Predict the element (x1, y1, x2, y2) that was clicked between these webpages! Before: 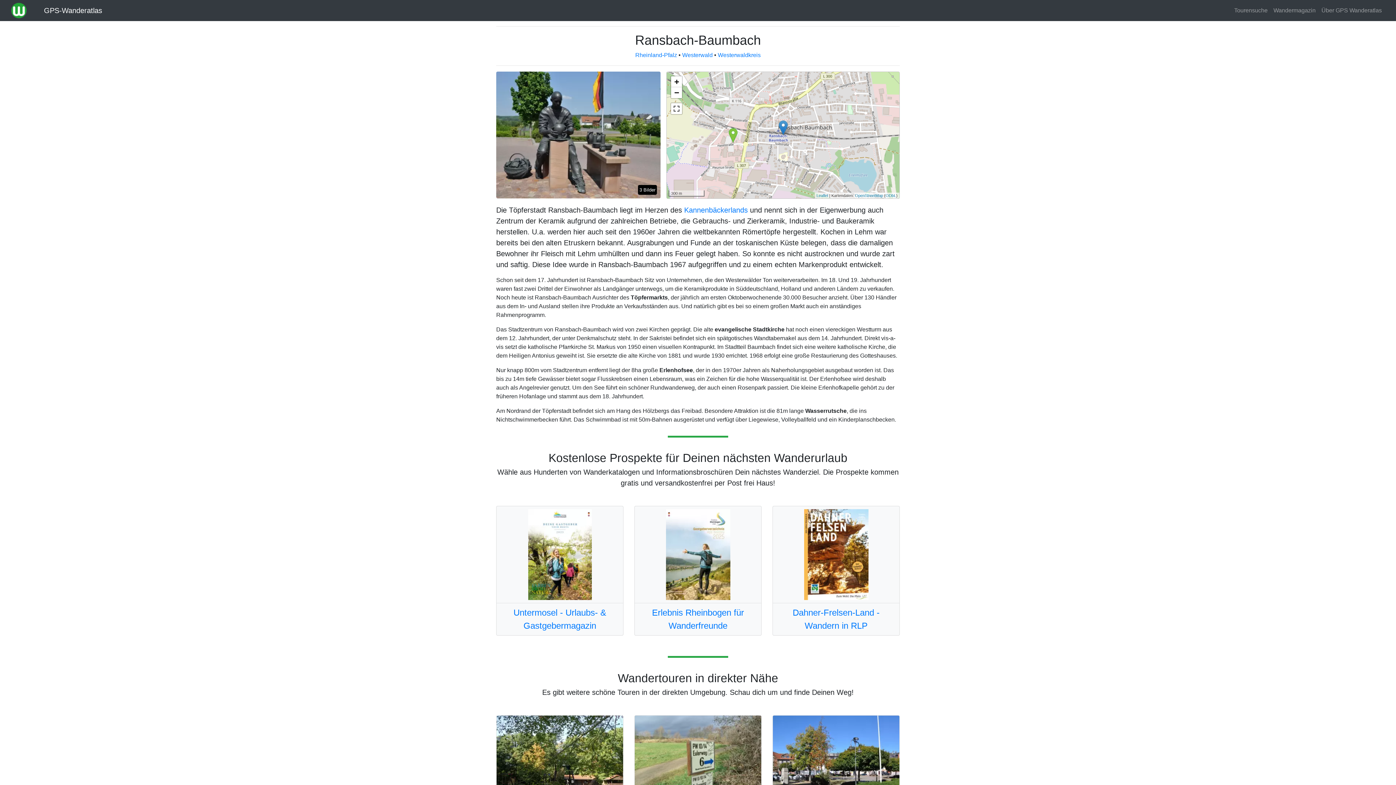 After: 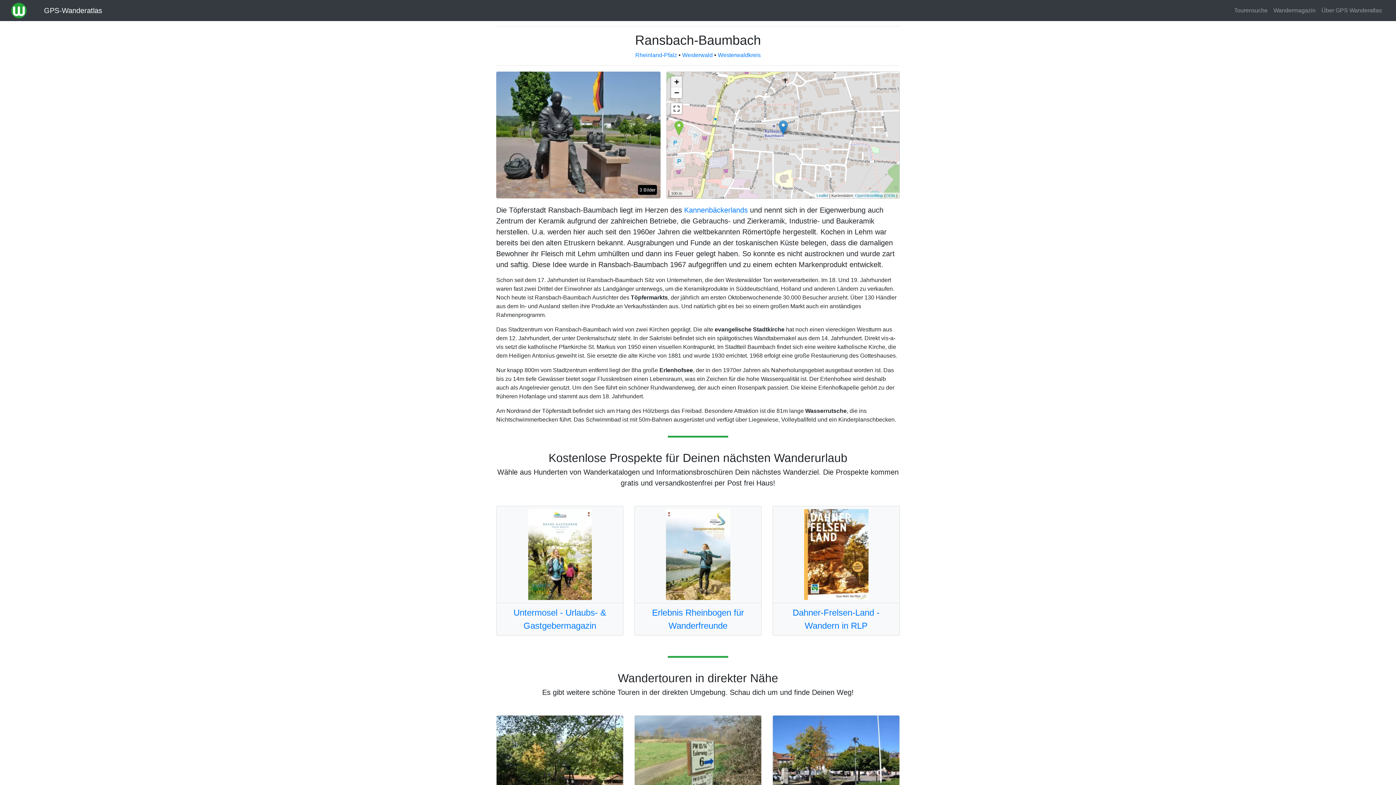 Action: label: Zoom in bbox: (671, 76, 682, 87)